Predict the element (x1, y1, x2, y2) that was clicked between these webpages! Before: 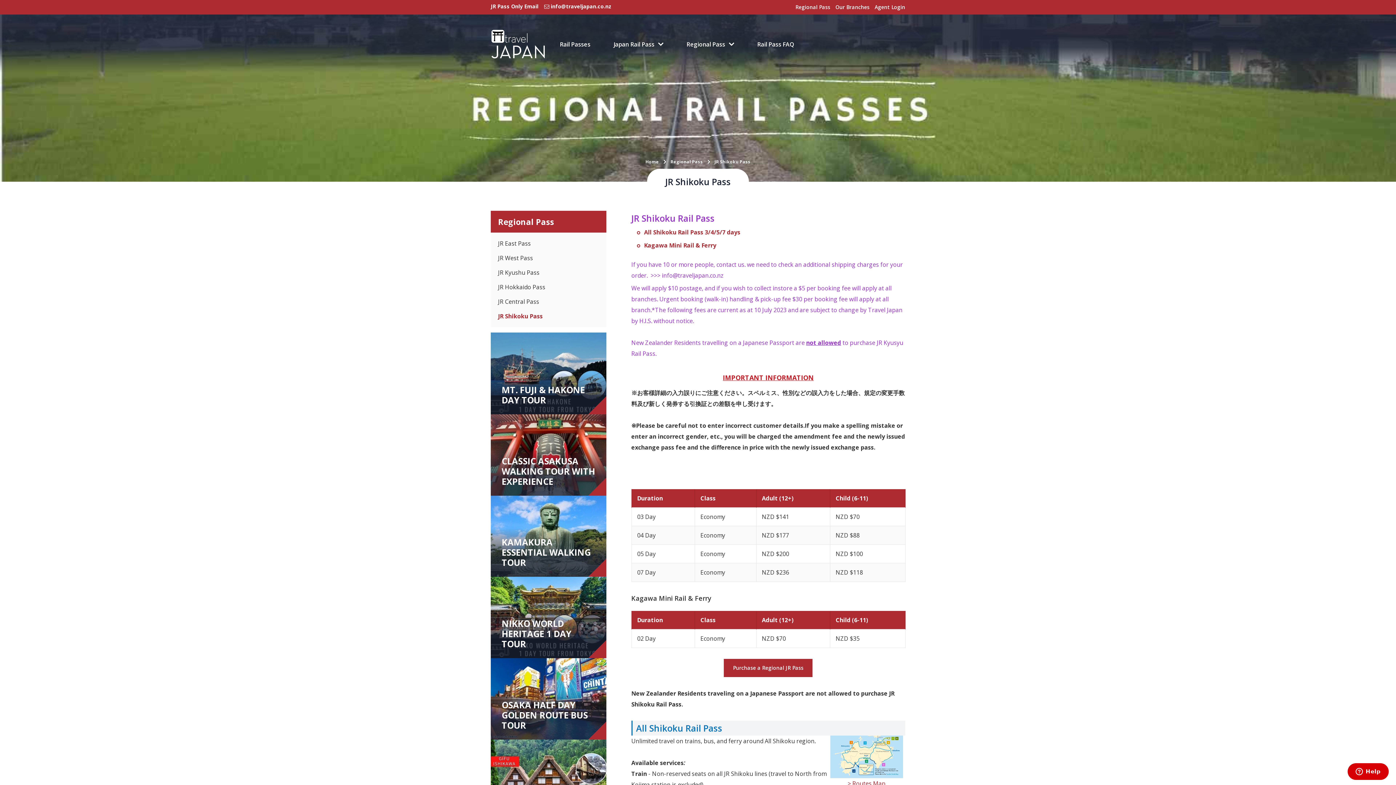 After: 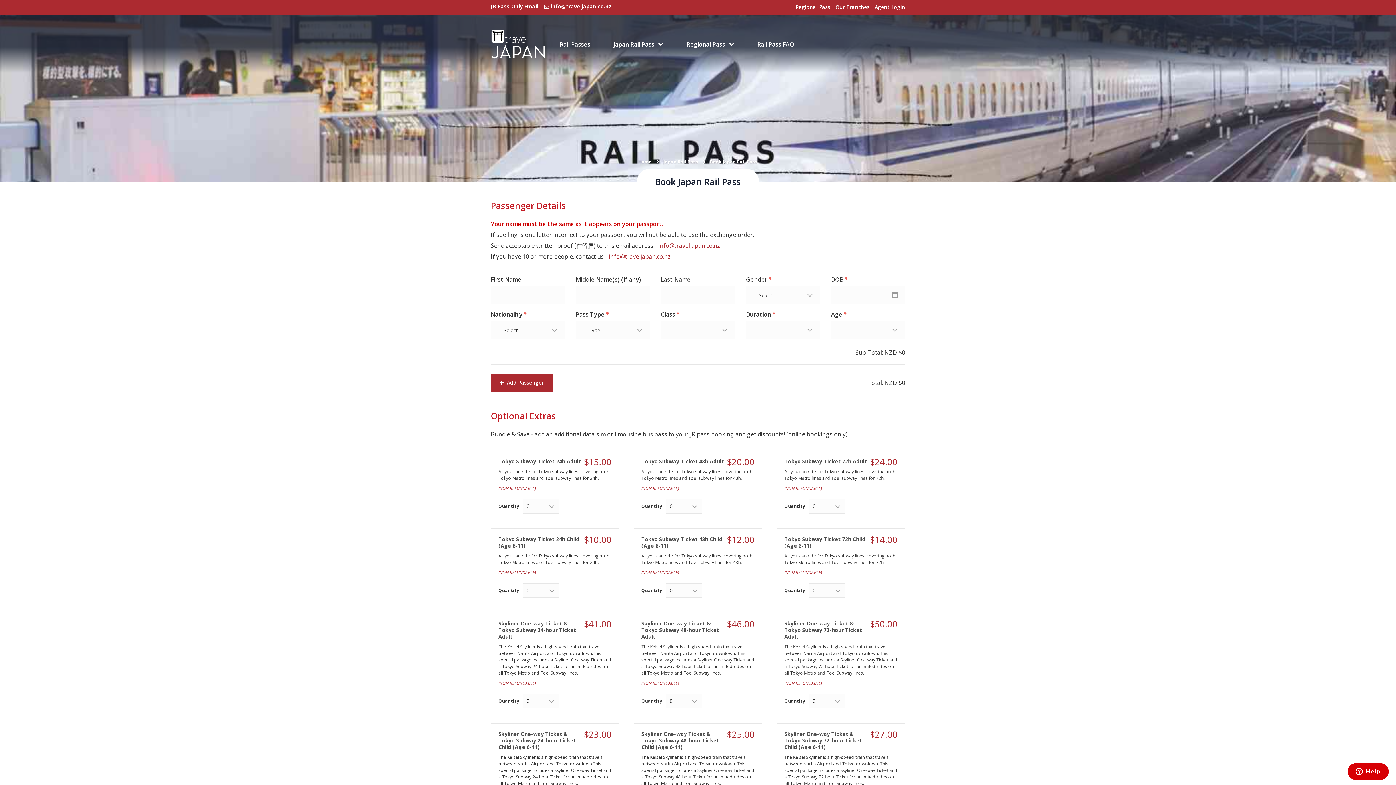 Action: label: Purchase a Regional JR Pass bbox: (724, 659, 812, 677)